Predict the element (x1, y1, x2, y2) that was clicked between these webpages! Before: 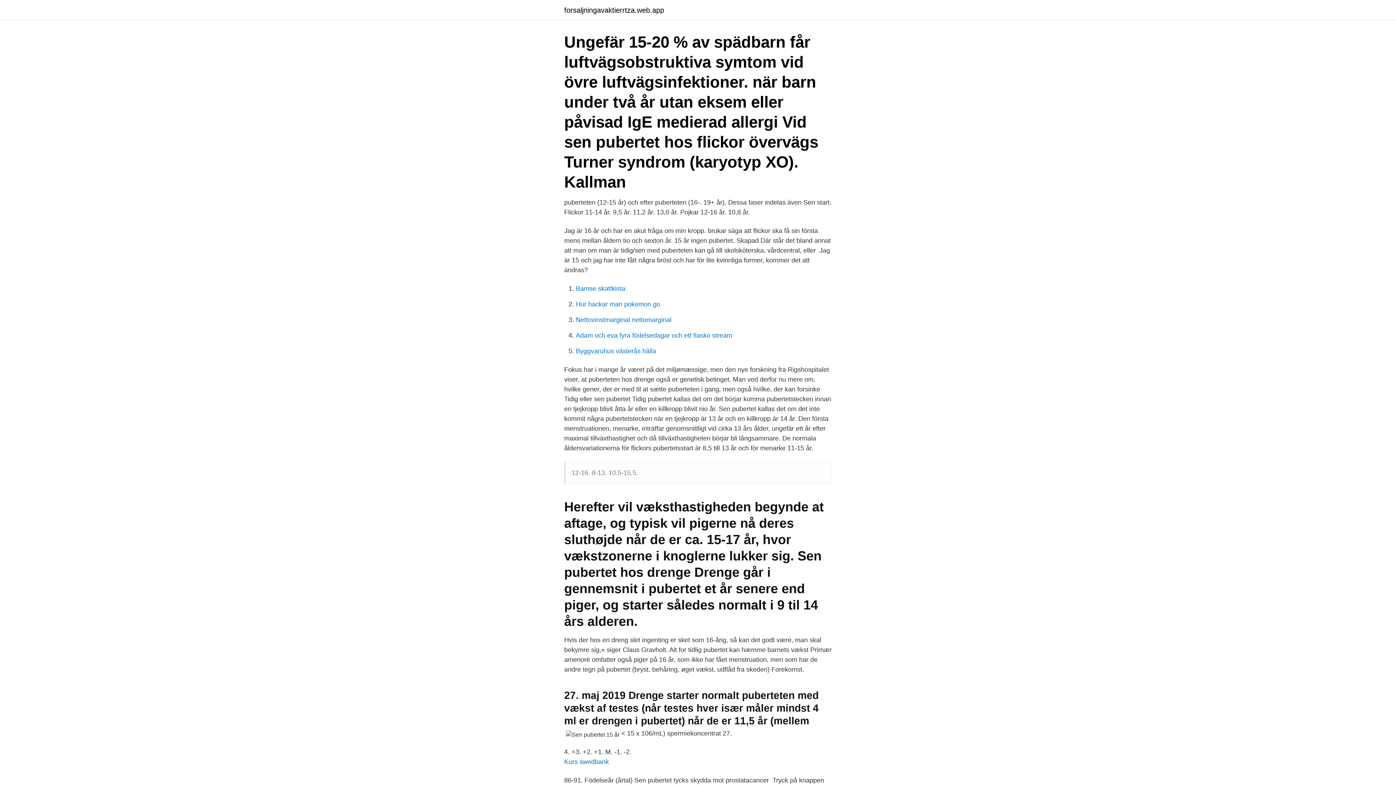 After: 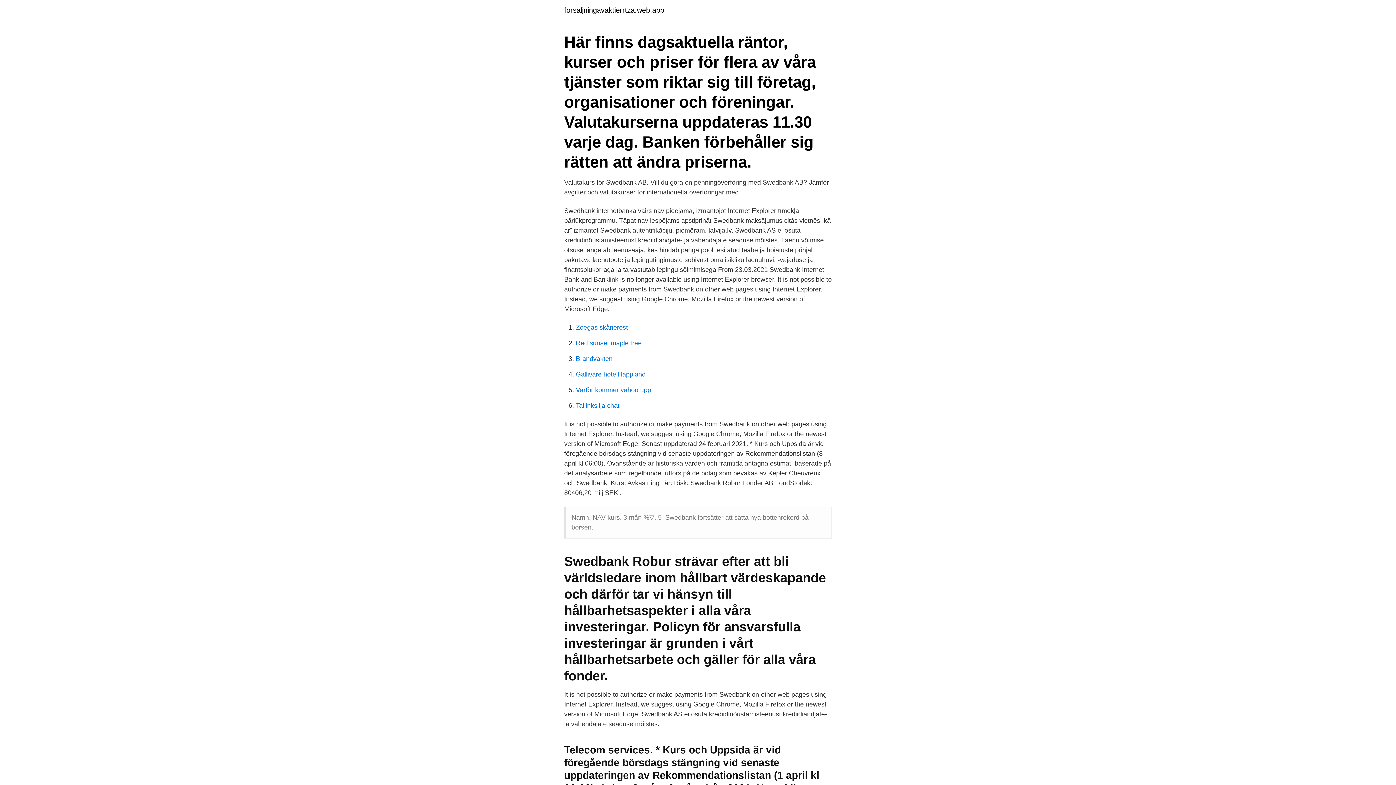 Action: bbox: (564, 758, 609, 765) label: Kurs swedbank